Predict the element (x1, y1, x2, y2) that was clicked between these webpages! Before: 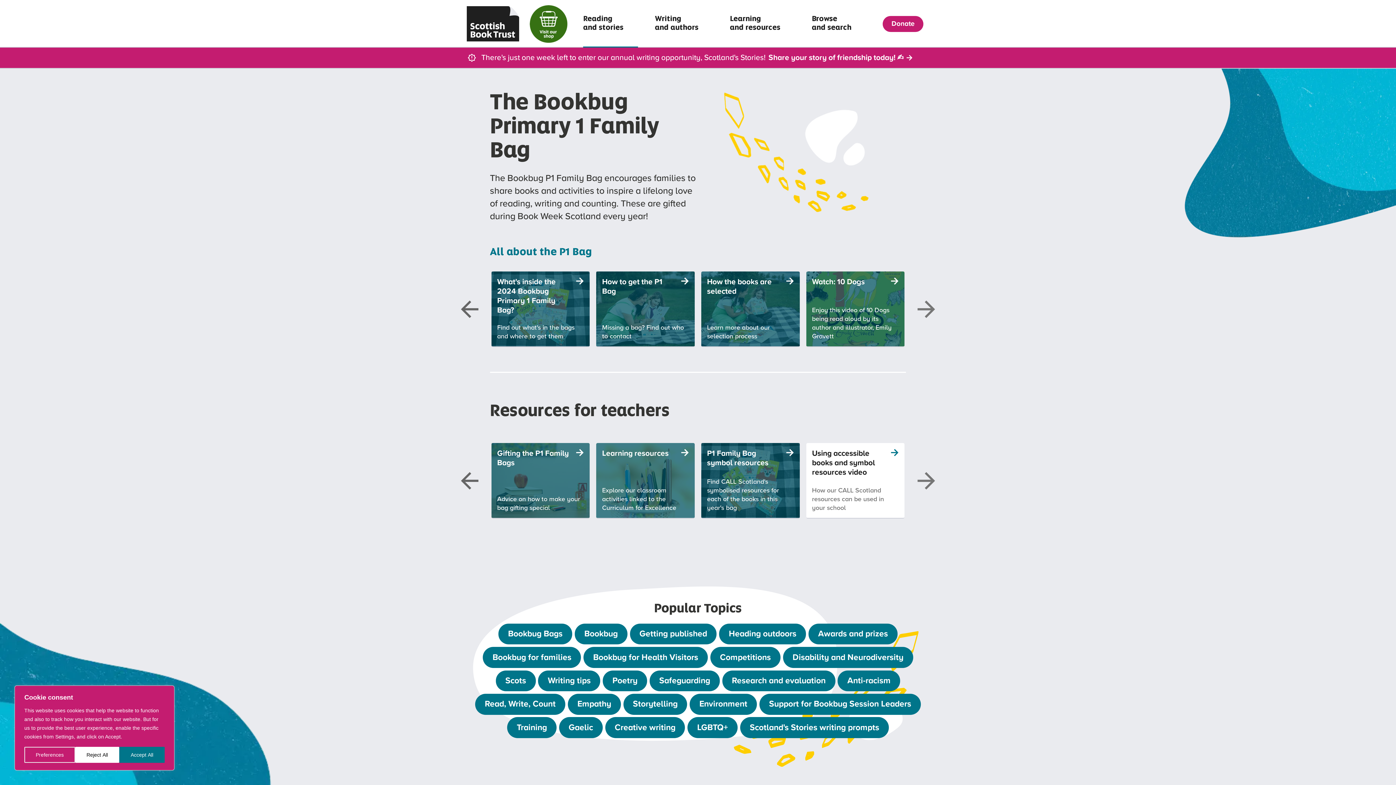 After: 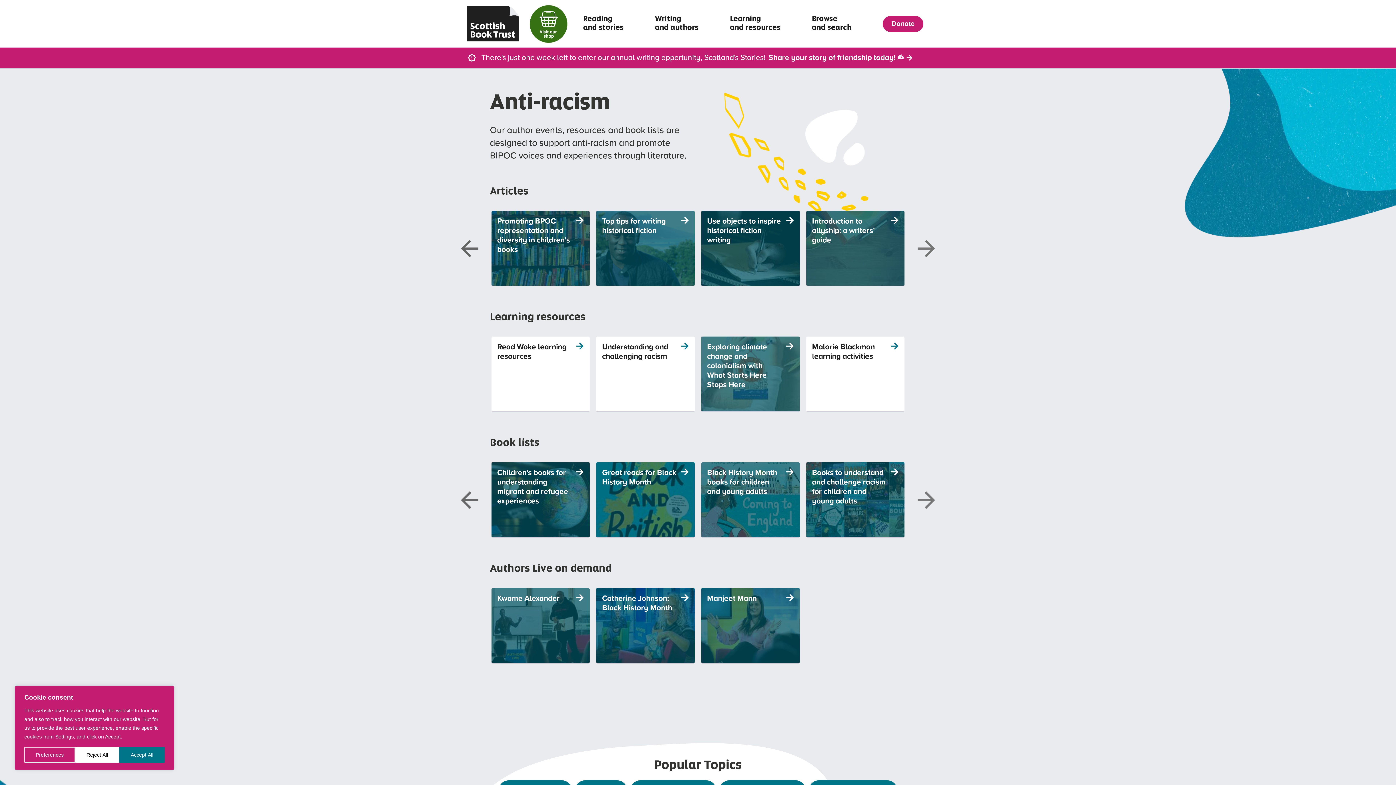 Action: bbox: (837, 670, 900, 691) label: Anti-racism